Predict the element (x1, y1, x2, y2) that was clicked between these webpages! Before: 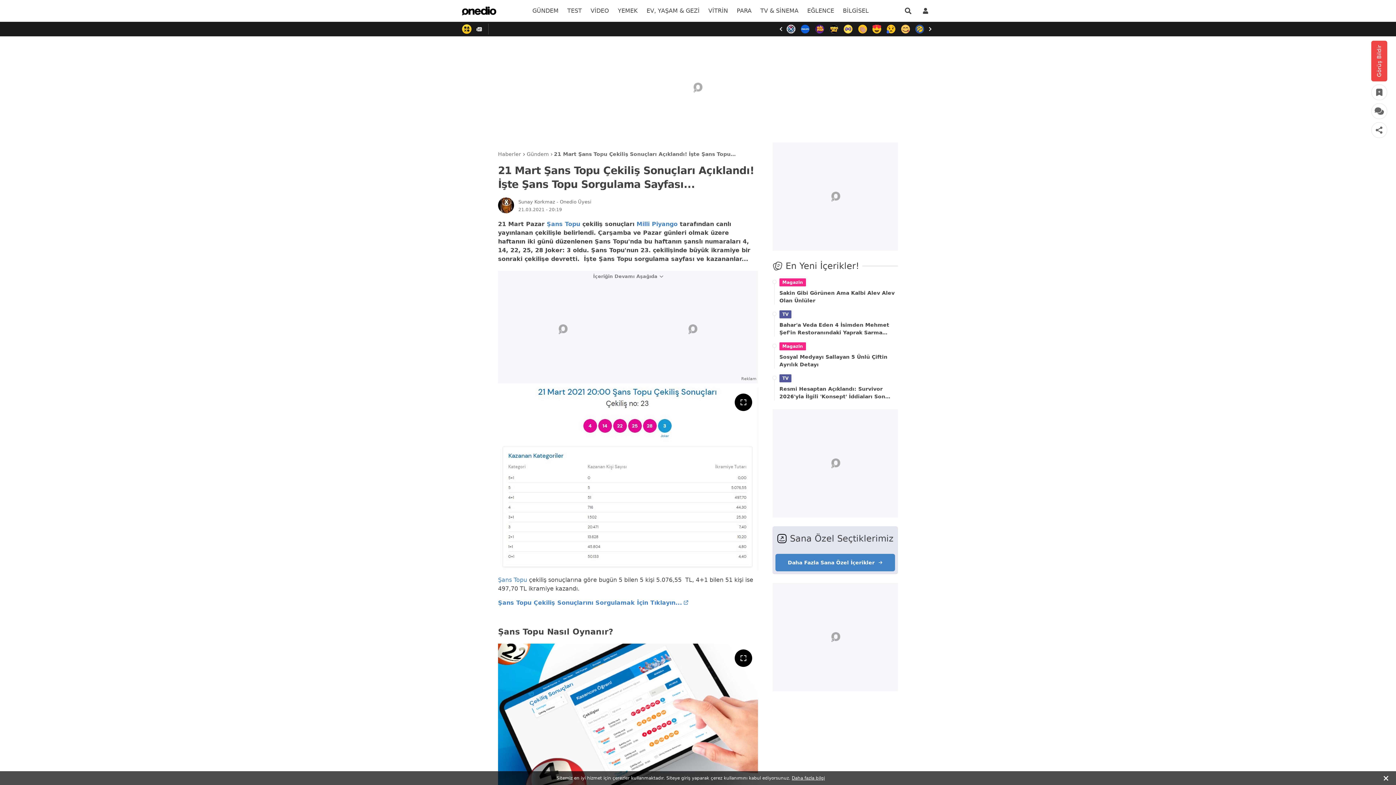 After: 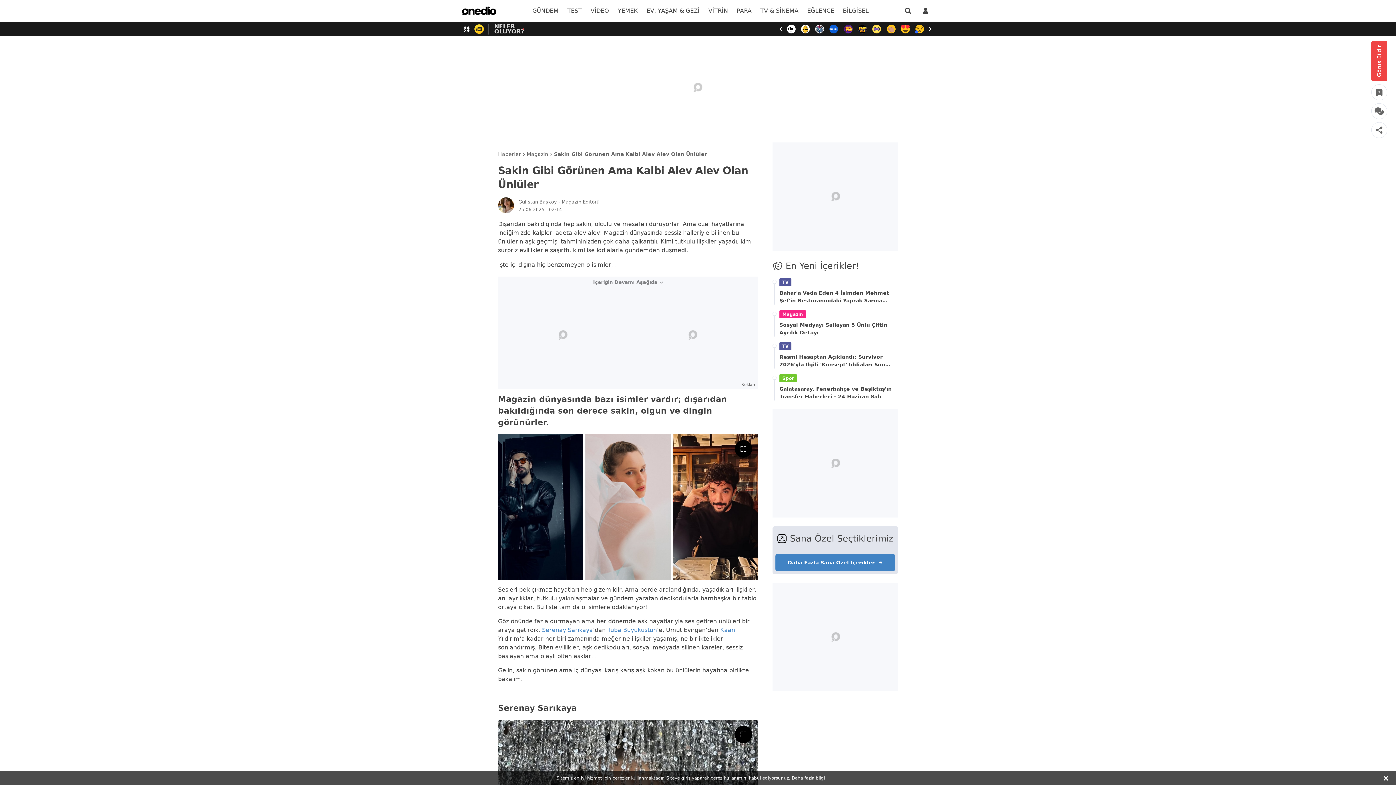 Action: label: Sakin Gibi Görünen Ama Kalbi Alev Alev Olan Ünlüler bbox: (779, 289, 898, 304)